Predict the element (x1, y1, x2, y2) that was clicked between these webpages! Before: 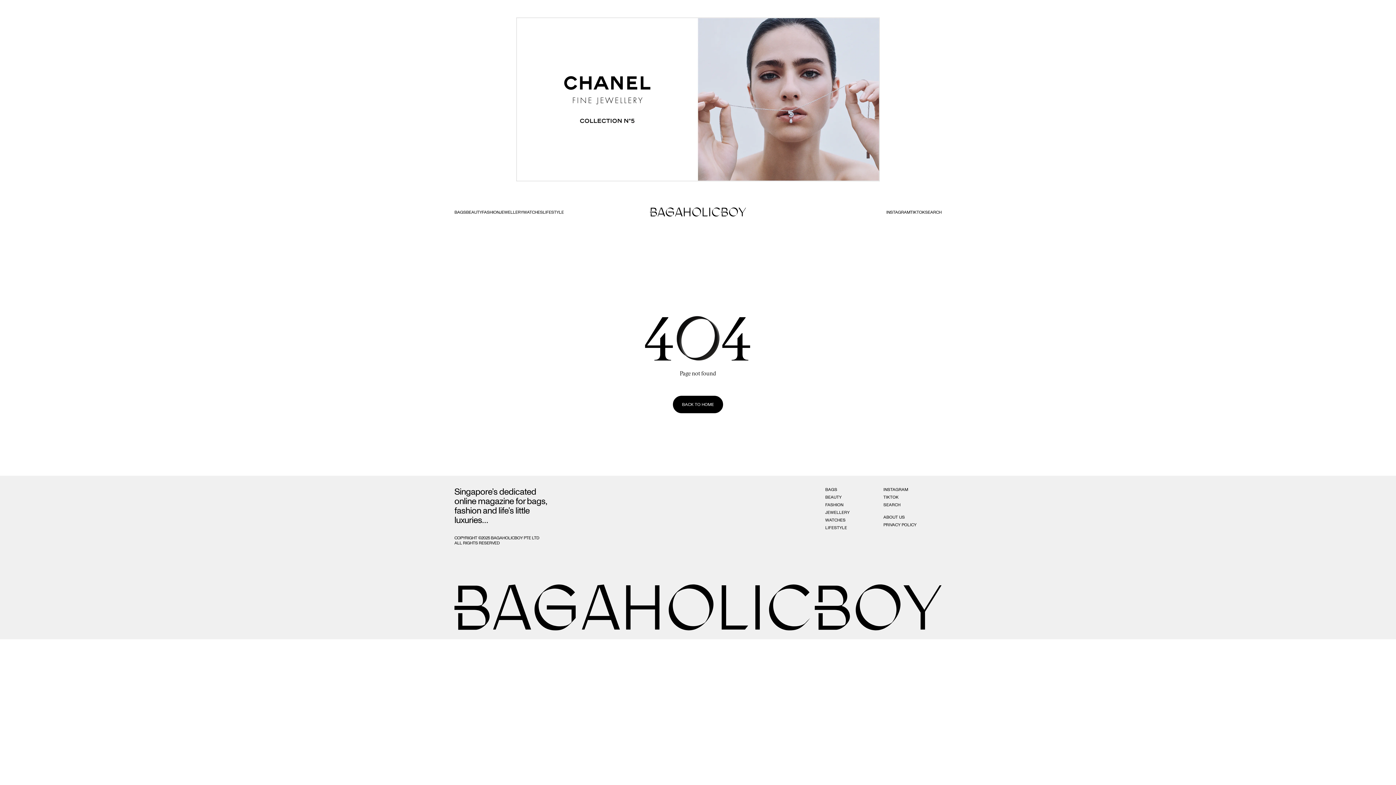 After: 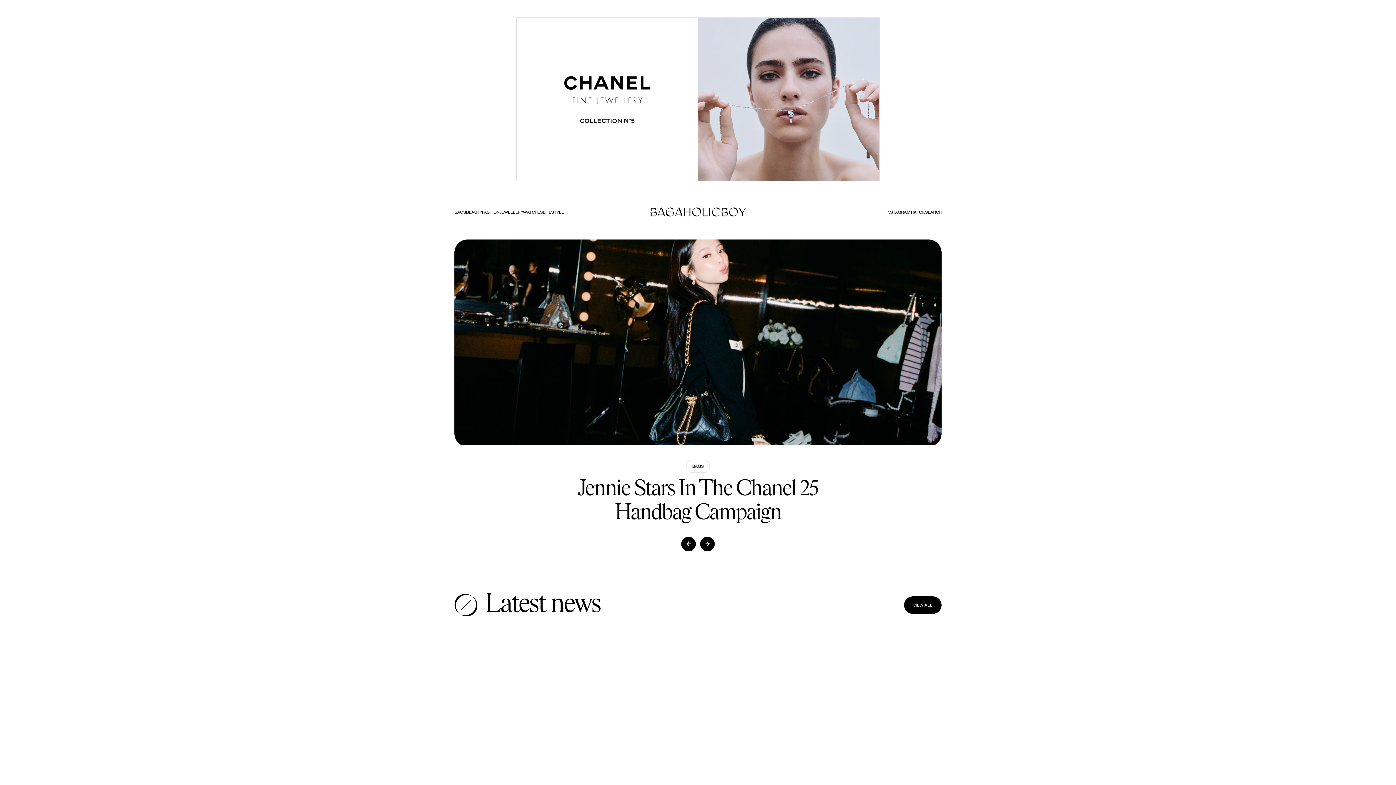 Action: bbox: (650, 207, 746, 216)